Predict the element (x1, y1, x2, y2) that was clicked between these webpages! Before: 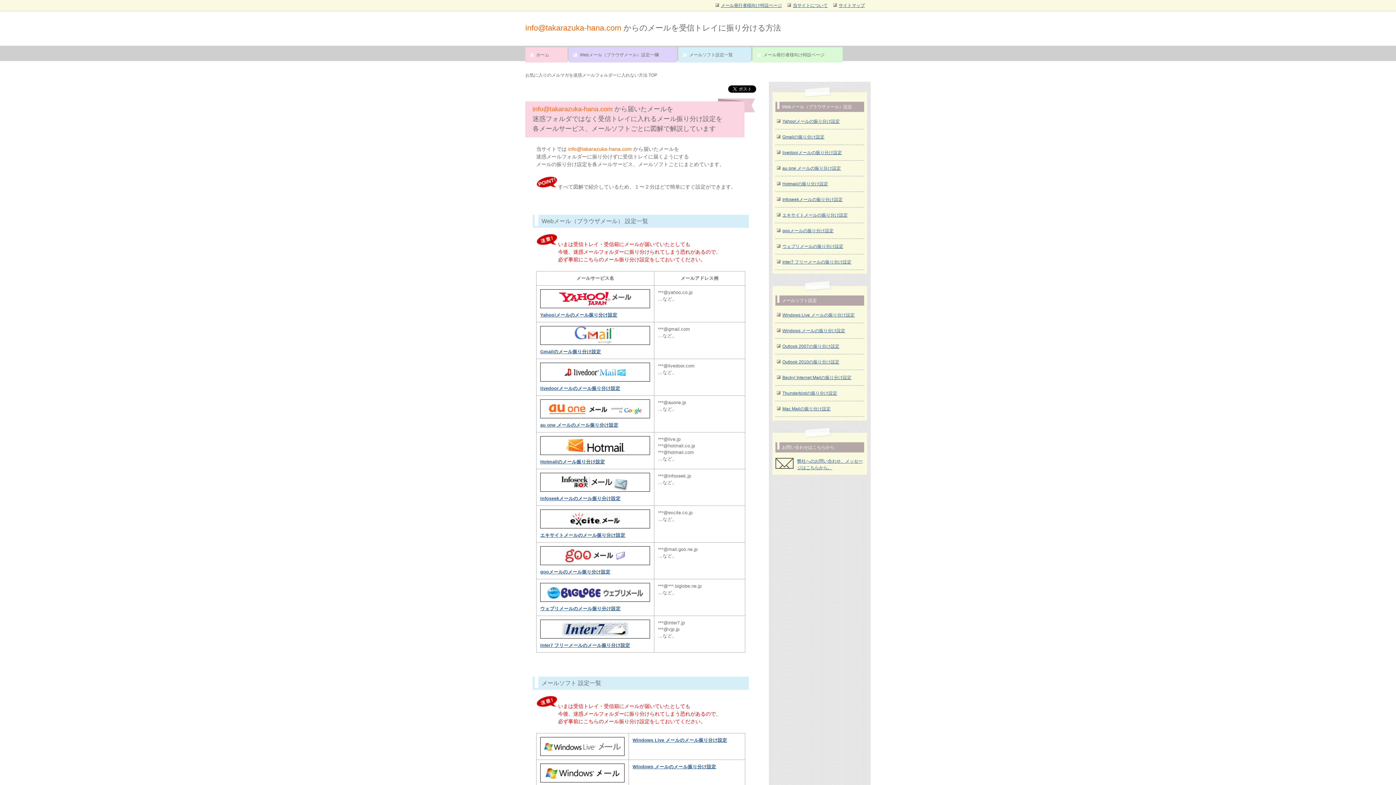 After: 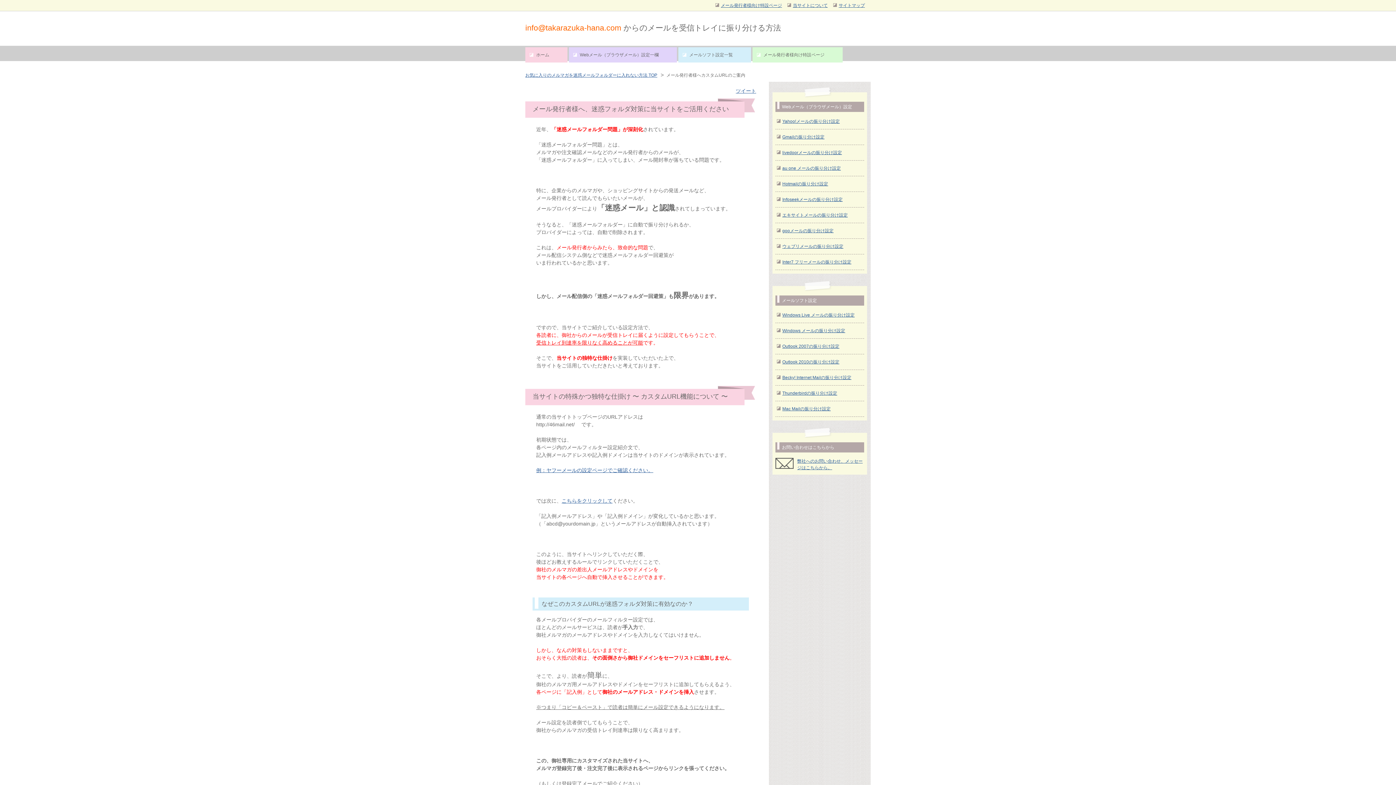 Action: bbox: (752, 47, 842, 62) label: メール発行者様向け特設ページ